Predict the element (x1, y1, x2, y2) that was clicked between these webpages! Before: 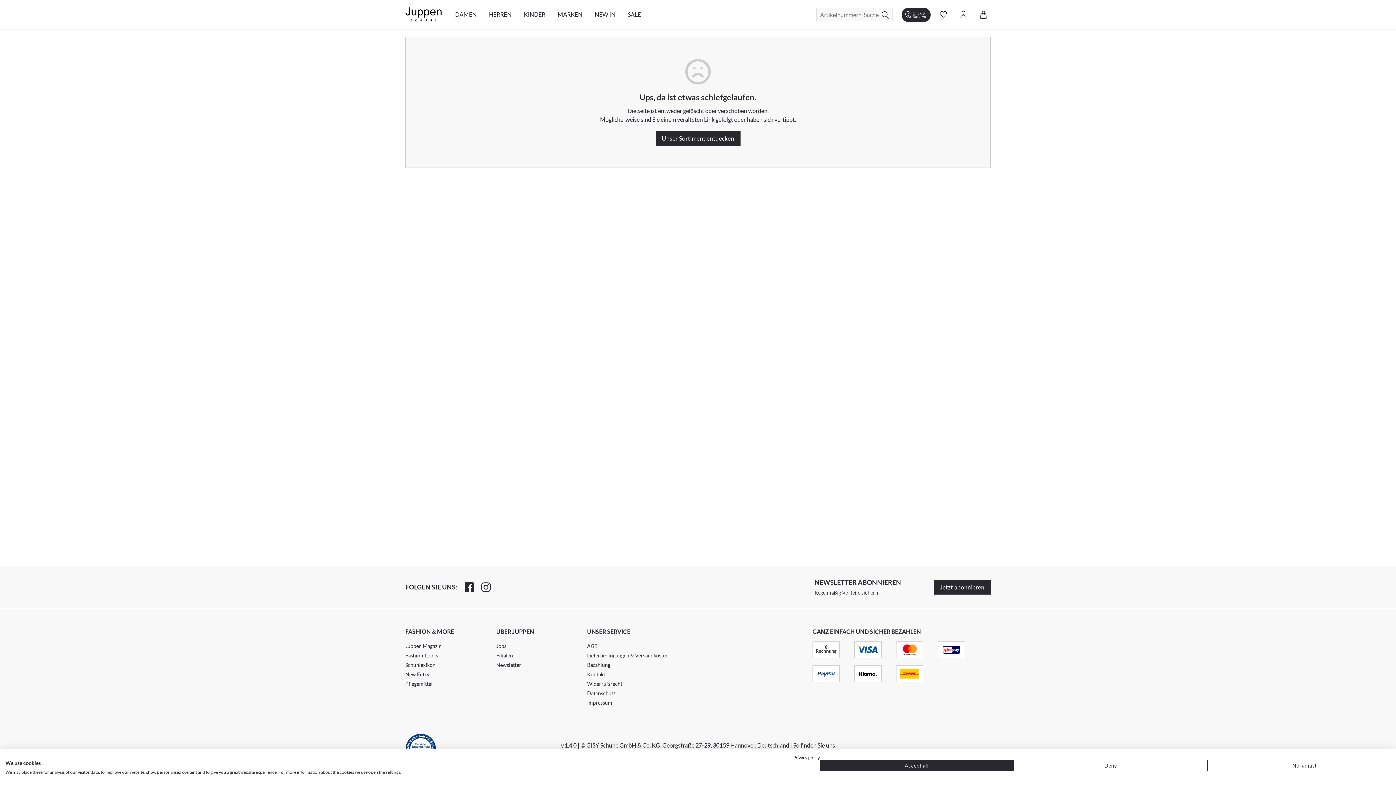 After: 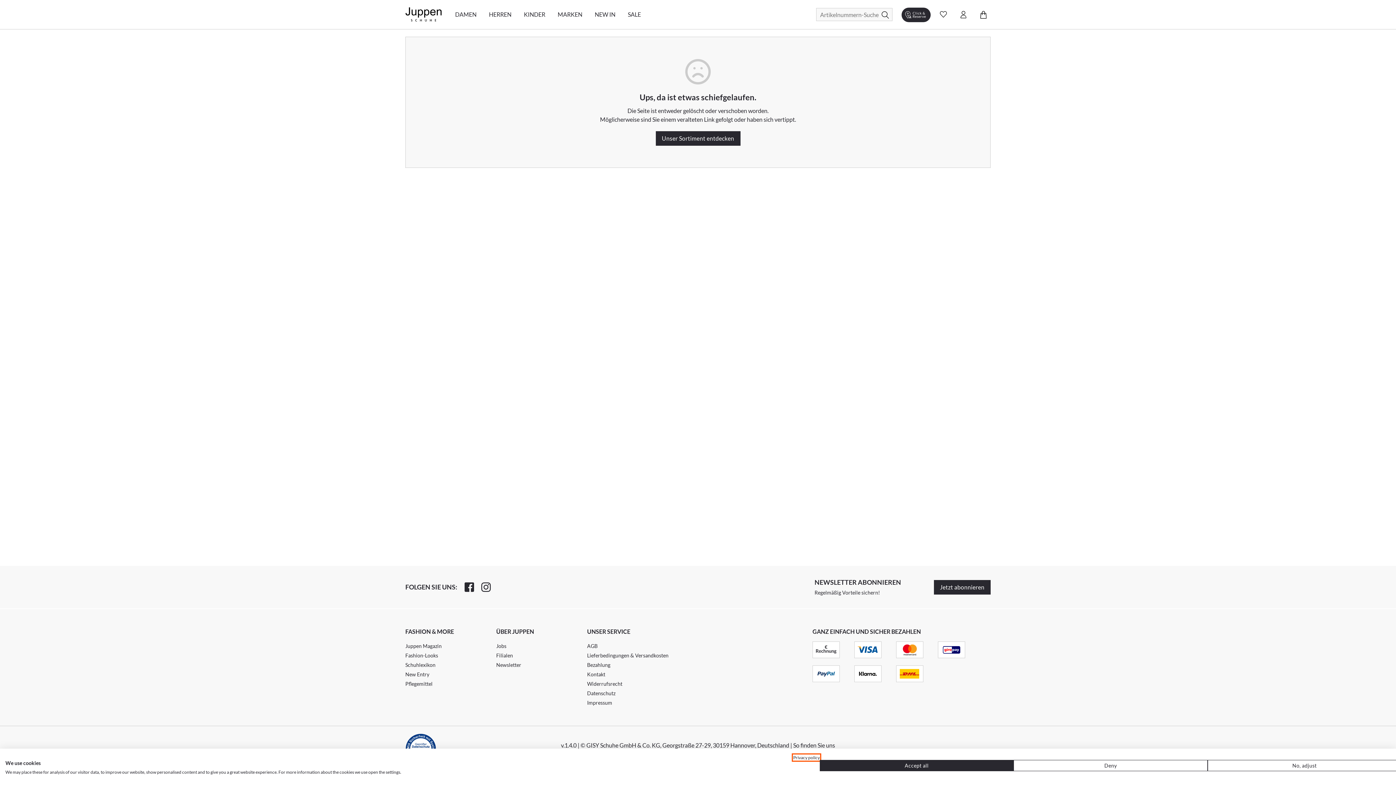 Action: label: Privacy Policy. External link. Opens in a new tab or window. bbox: (793, 755, 820, 760)